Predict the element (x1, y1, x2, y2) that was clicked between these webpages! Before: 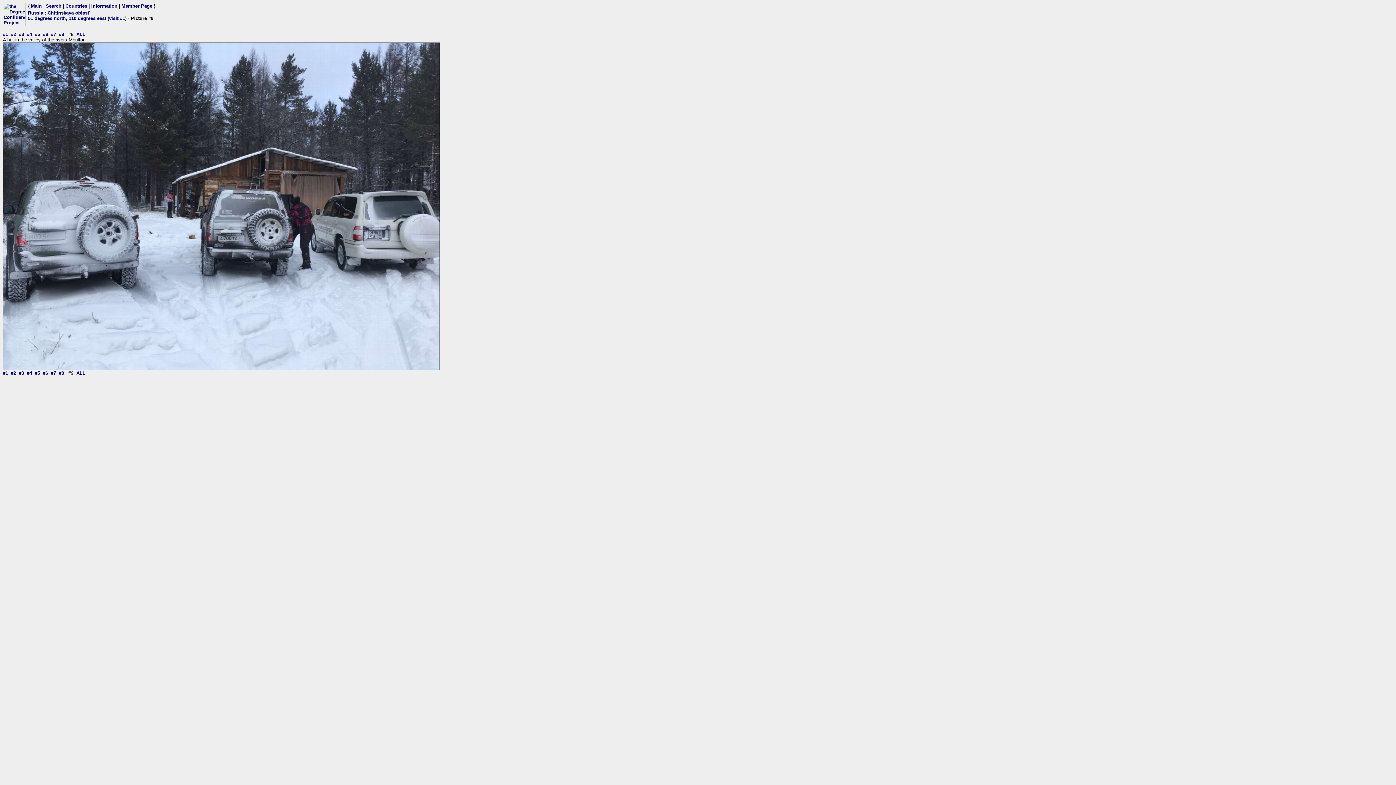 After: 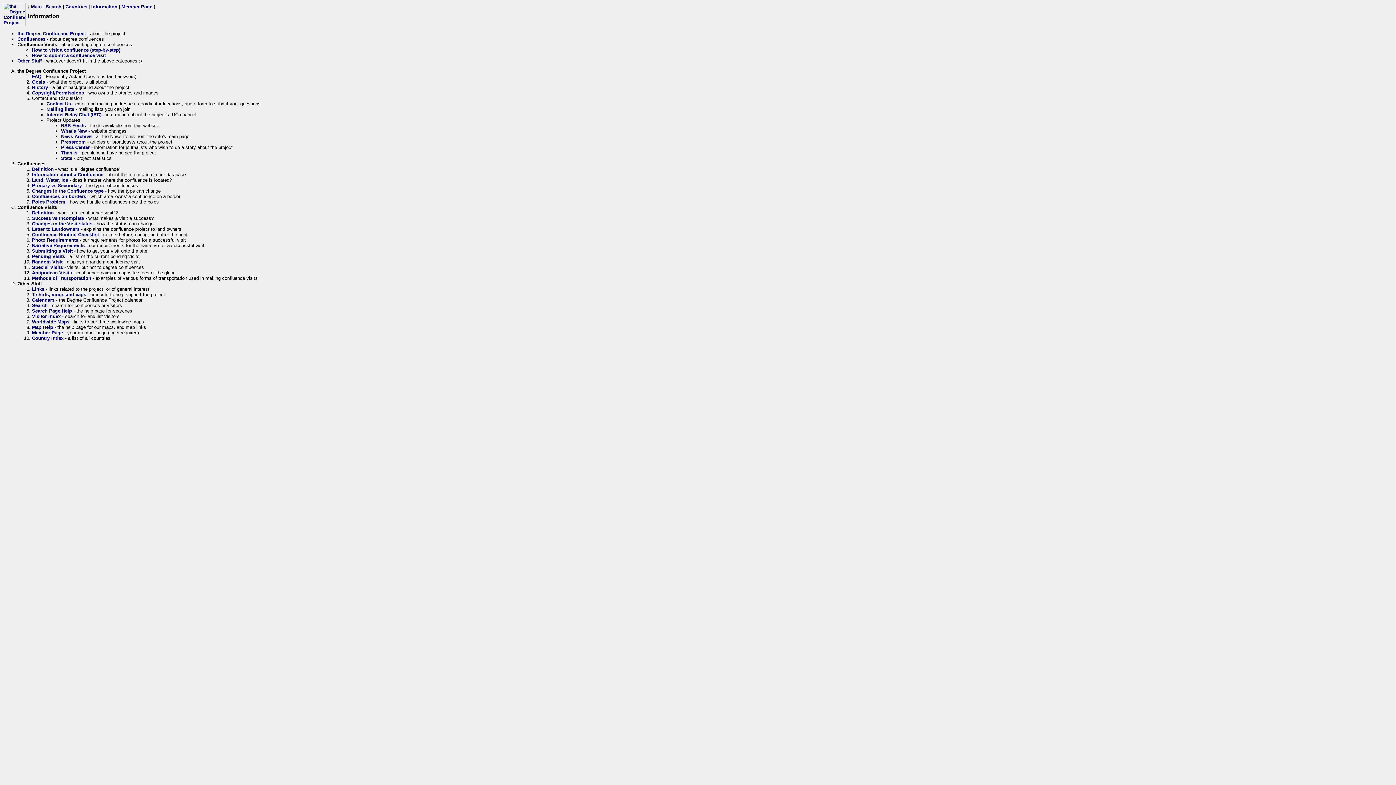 Action: bbox: (91, 3, 117, 8) label: Information